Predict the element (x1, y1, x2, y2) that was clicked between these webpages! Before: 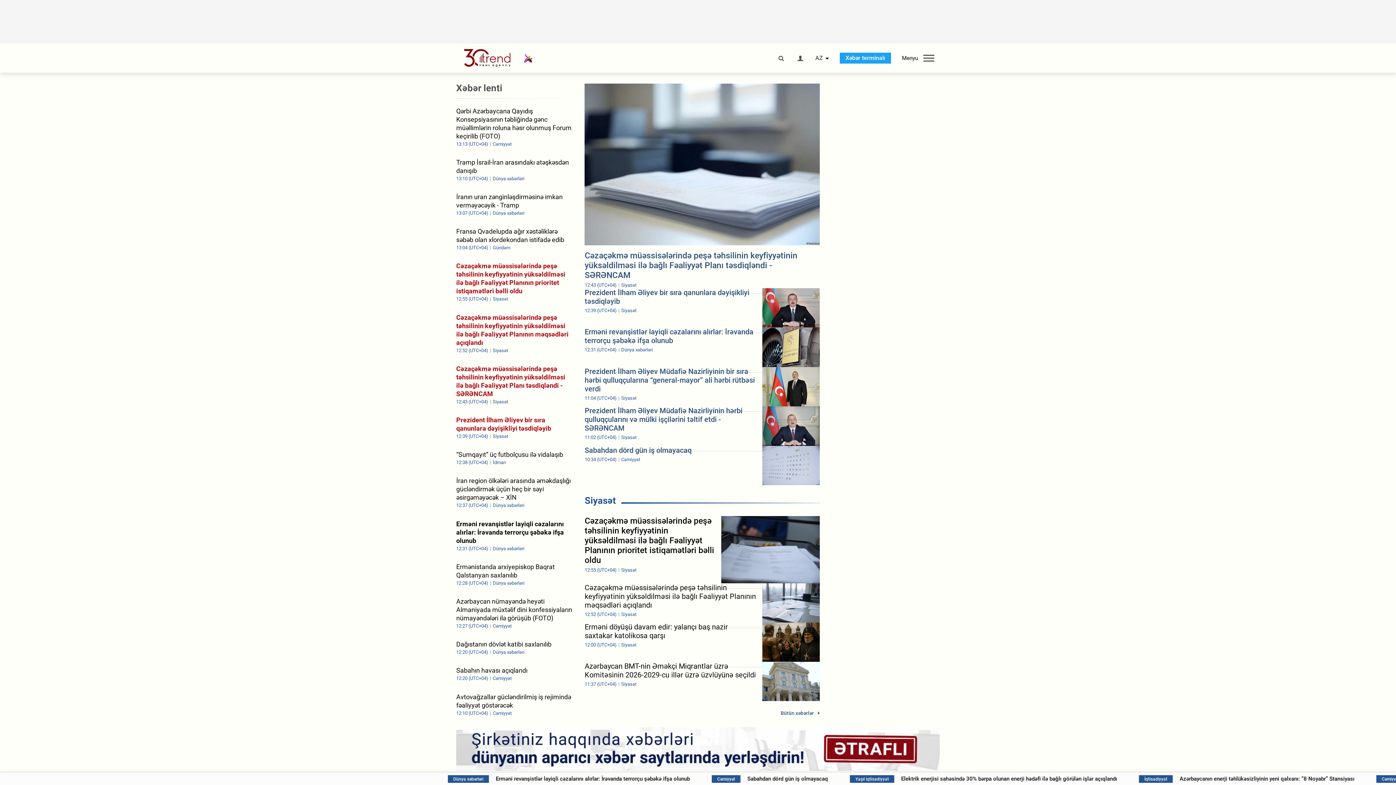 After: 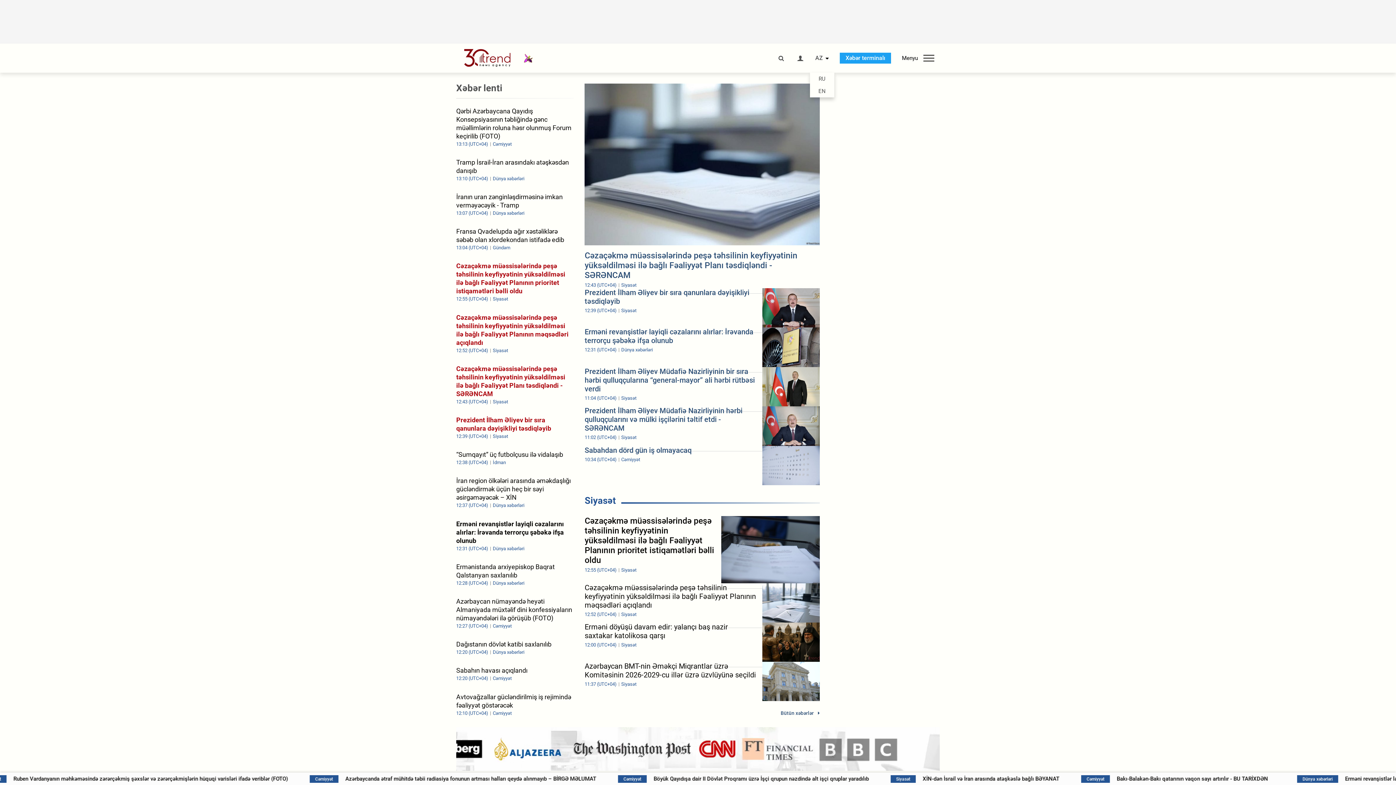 Action: label: AZ bbox: (815, 55, 823, 61)